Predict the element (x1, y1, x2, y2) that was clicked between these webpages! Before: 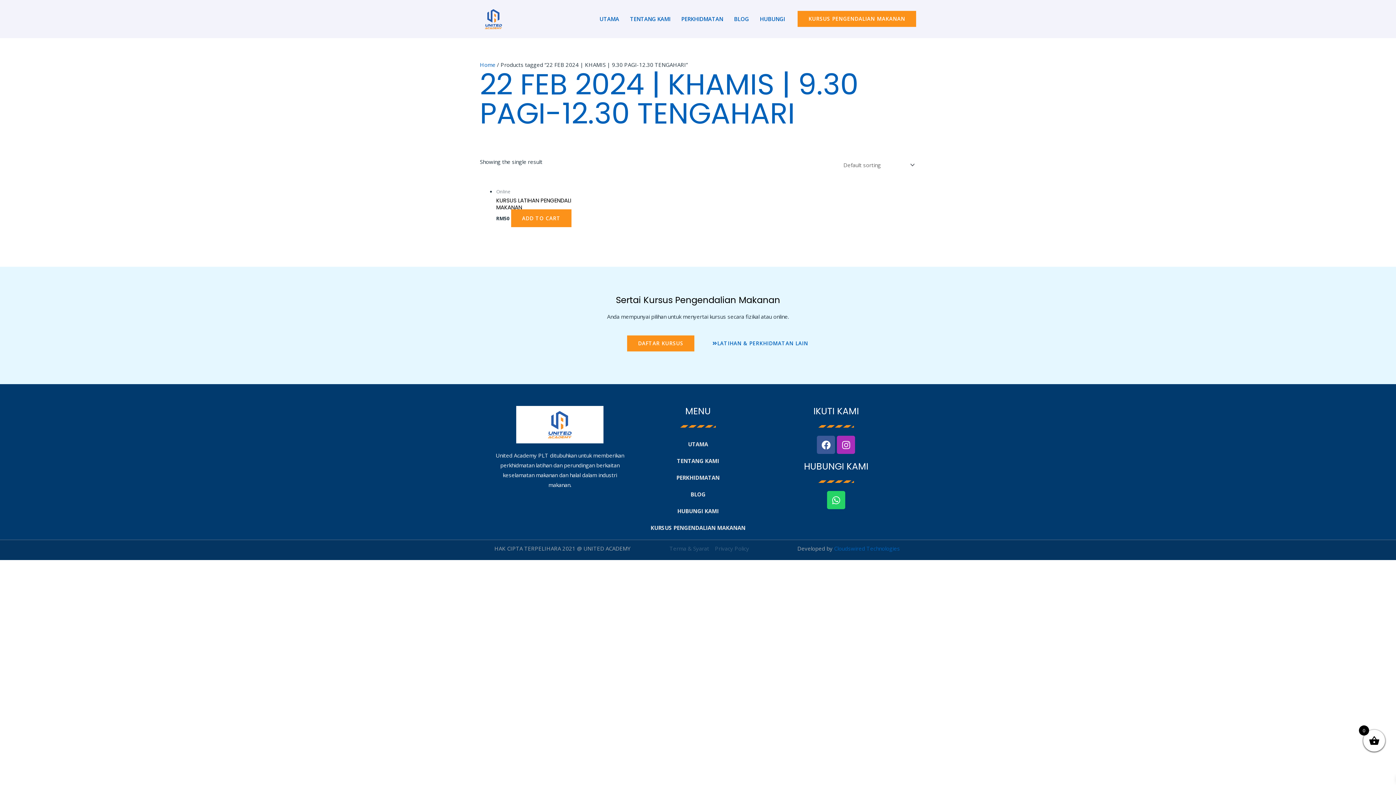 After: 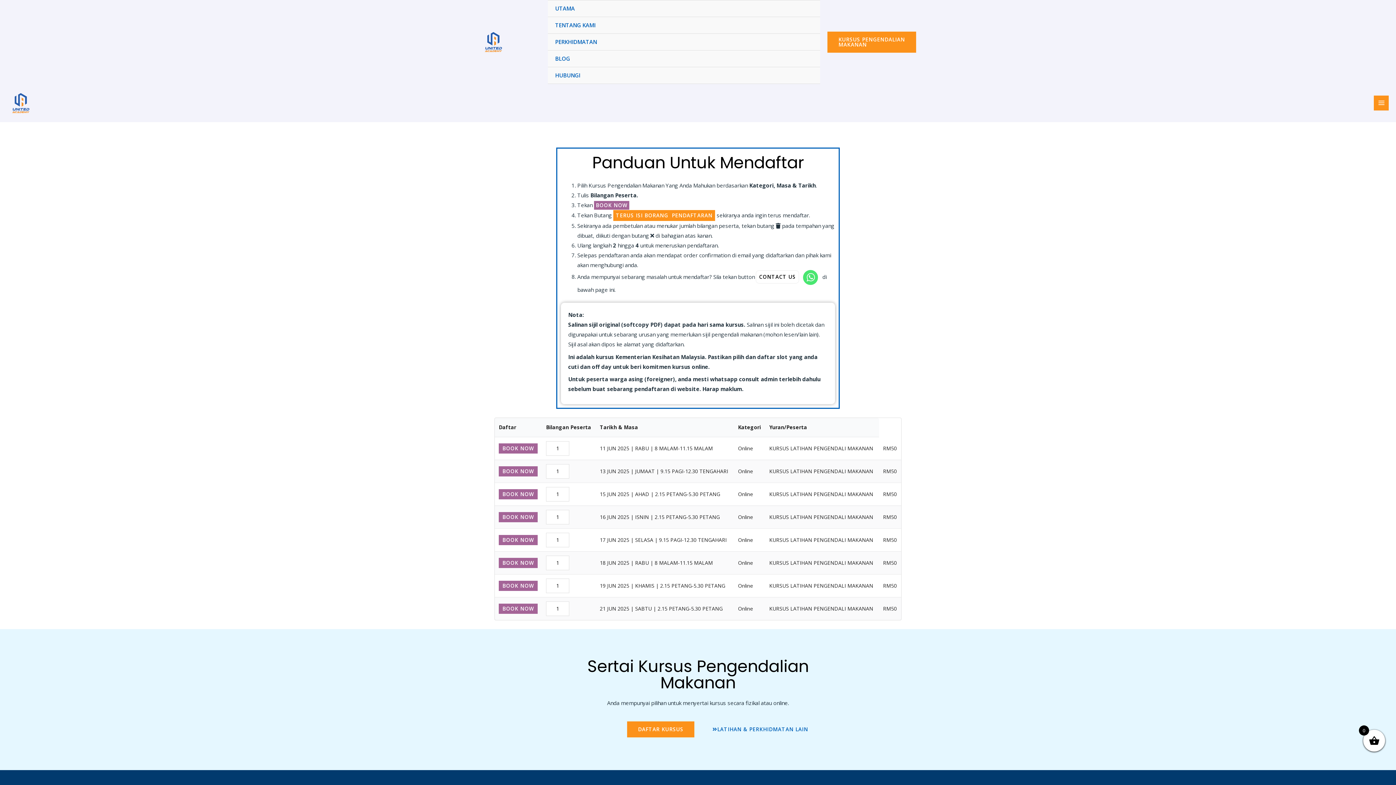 Action: label: DAFTAR KURSUS bbox: (627, 335, 694, 351)